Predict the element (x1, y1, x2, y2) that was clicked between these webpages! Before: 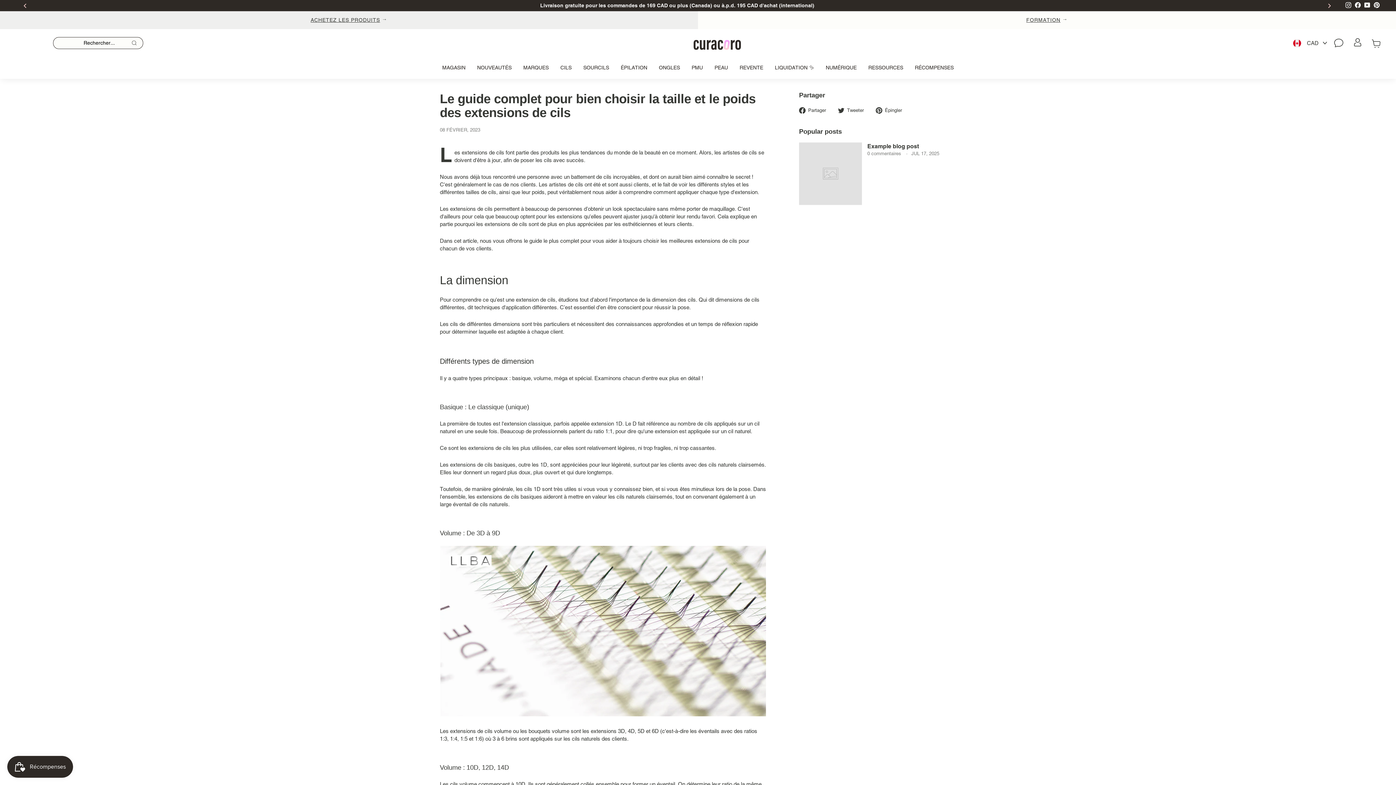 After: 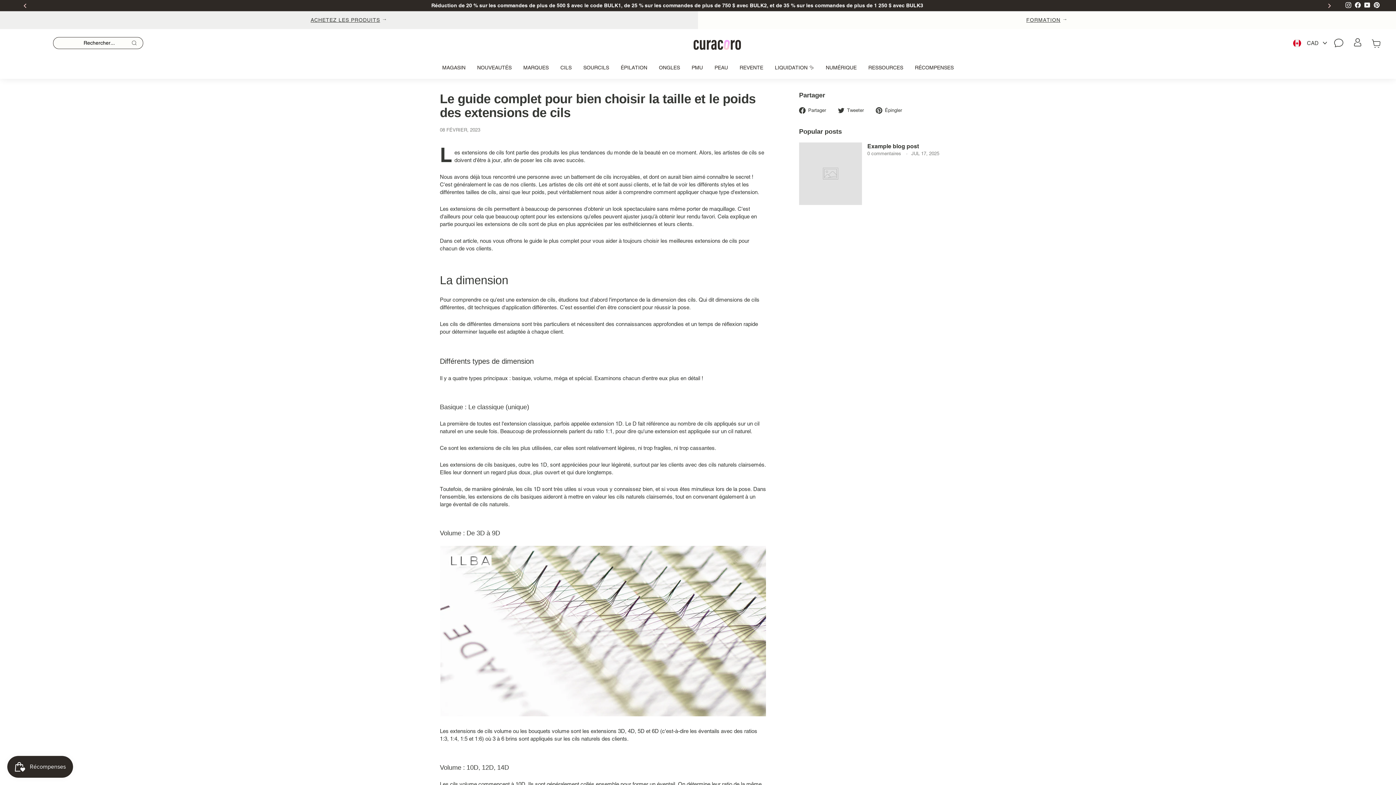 Action: label: Pinterest bbox: (1372, 0, 1381, 10)